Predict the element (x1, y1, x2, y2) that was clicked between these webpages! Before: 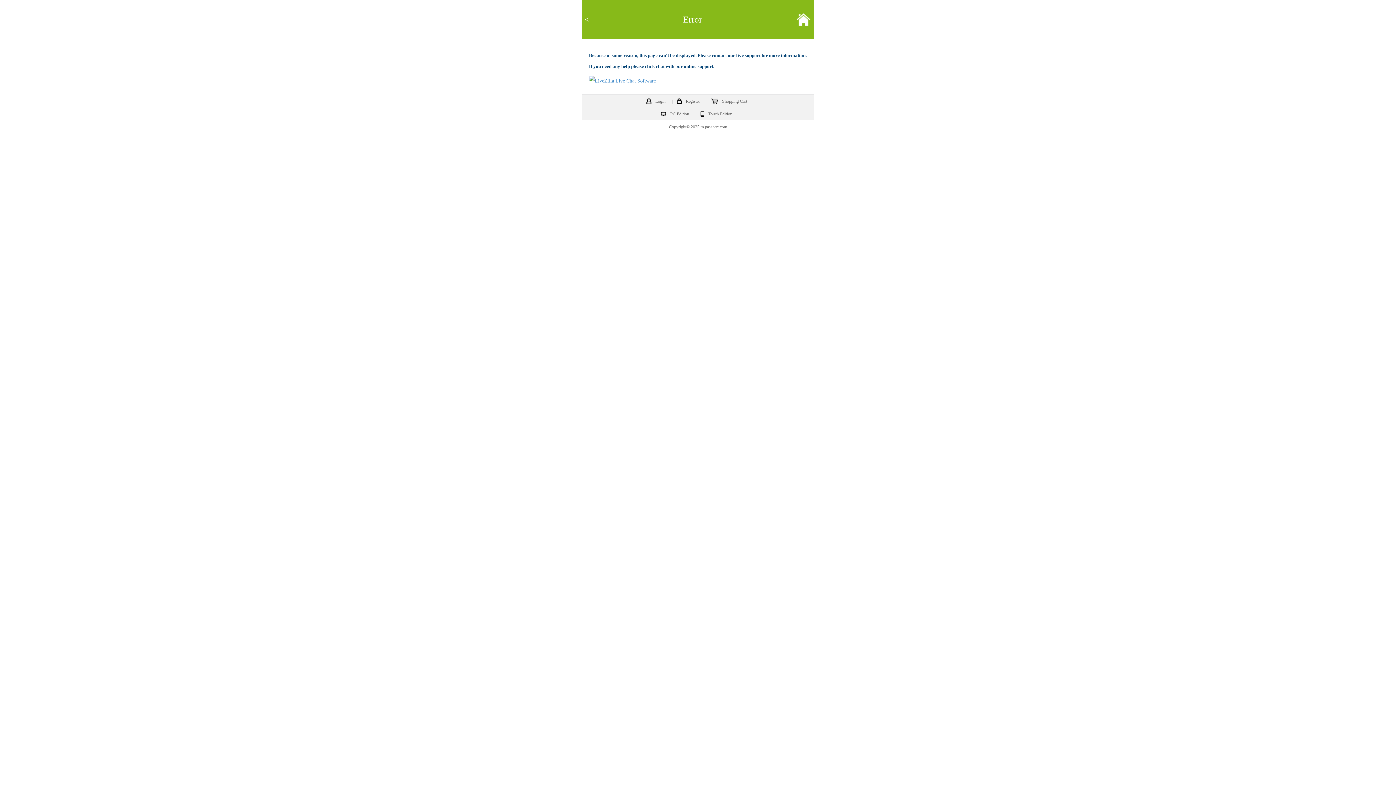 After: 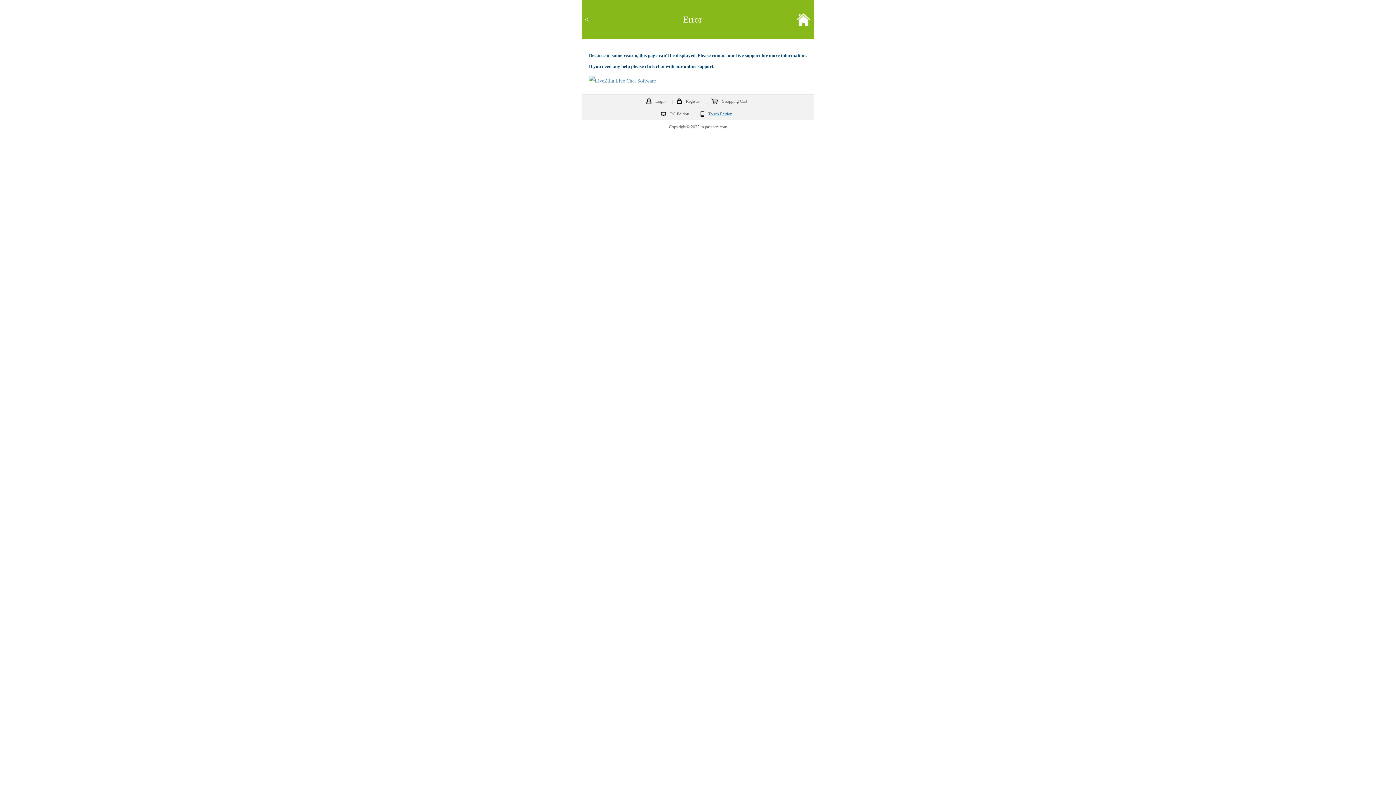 Action: bbox: (705, 110, 735, 117) label: Touch Edition